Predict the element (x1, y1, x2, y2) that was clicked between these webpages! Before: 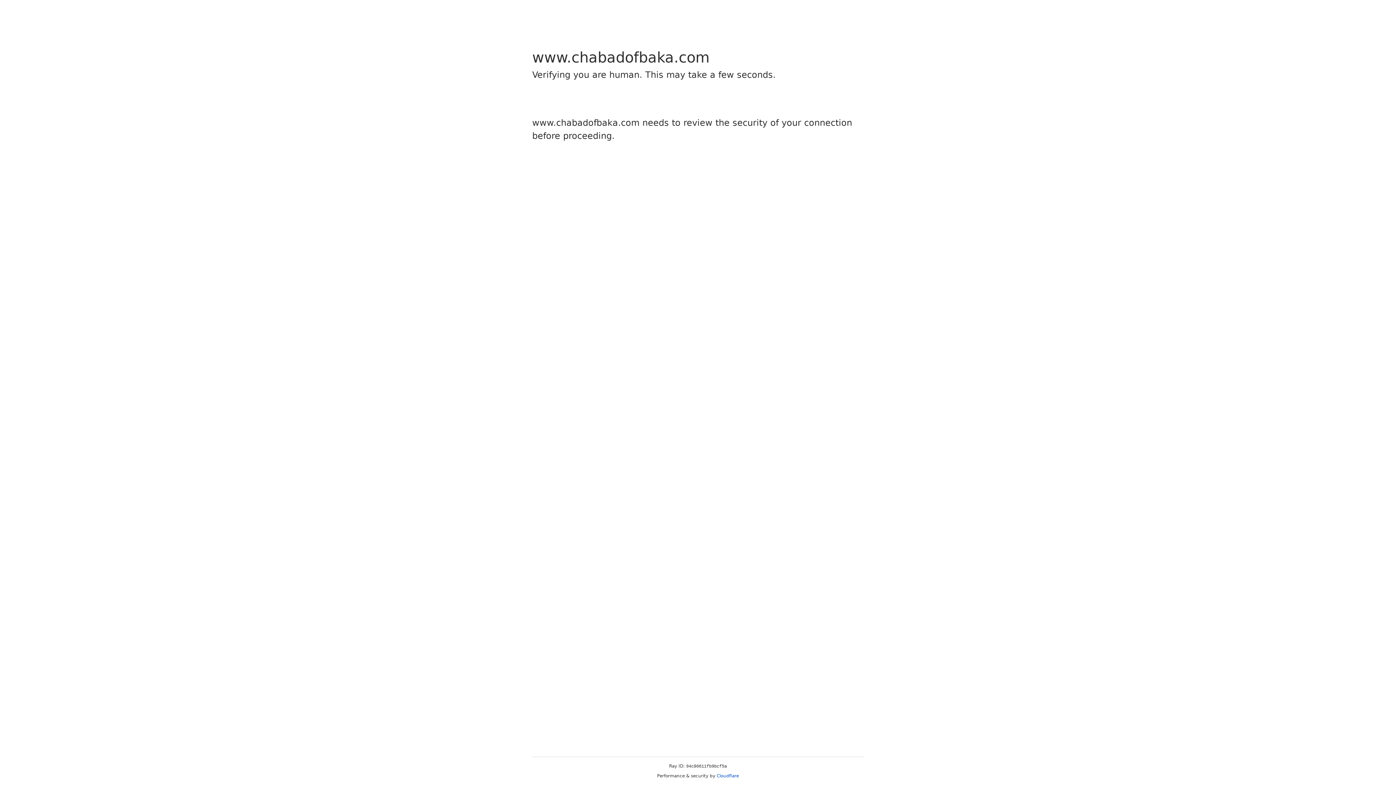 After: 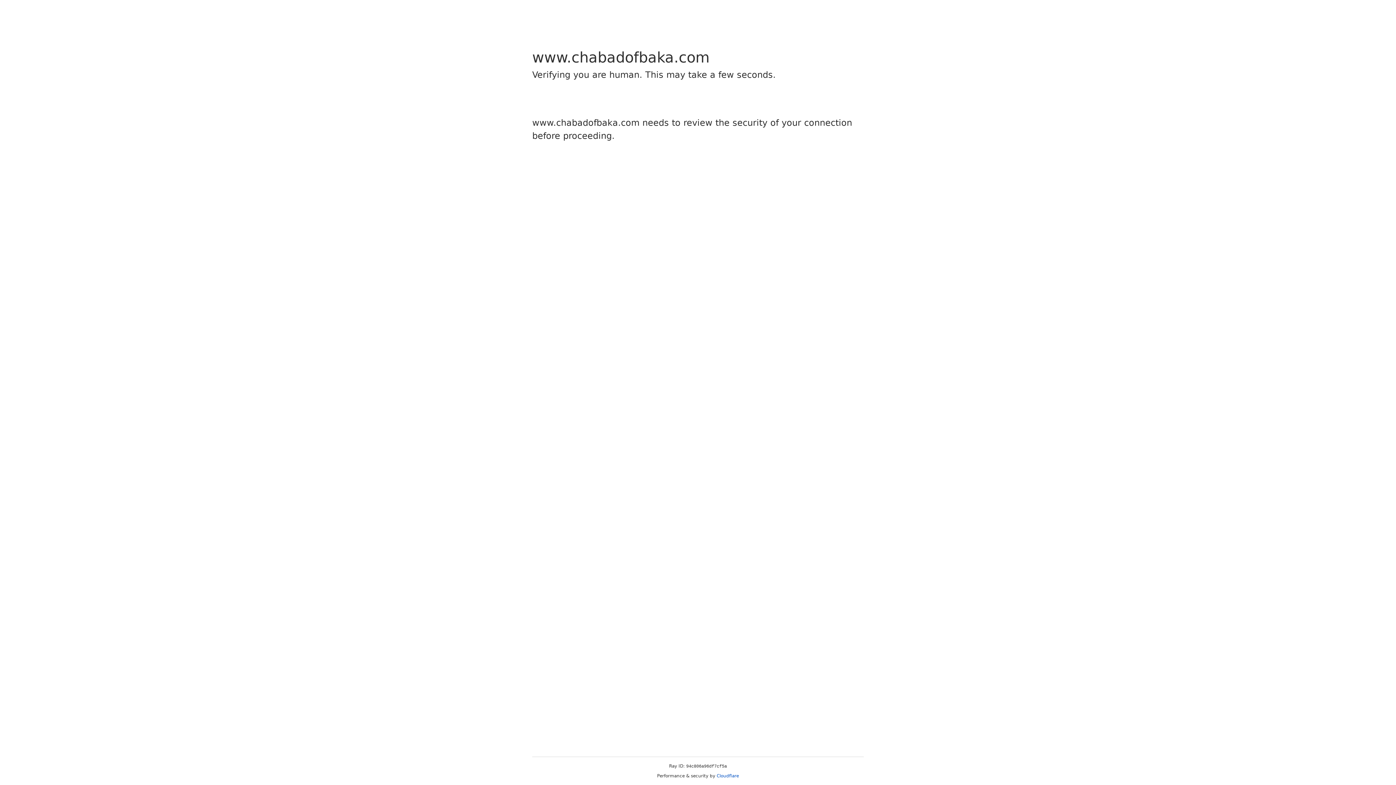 Action: label: Cloudflare bbox: (716, 773, 739, 778)